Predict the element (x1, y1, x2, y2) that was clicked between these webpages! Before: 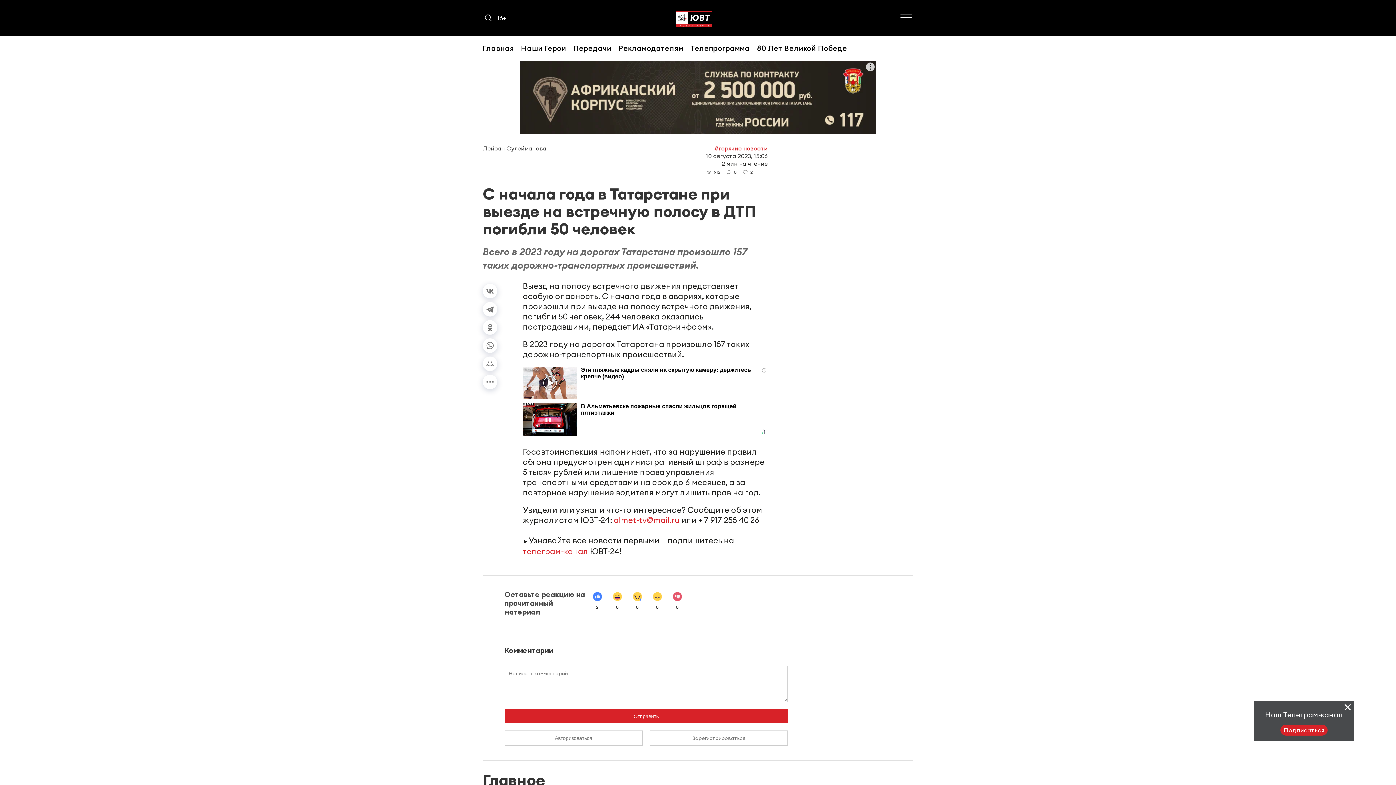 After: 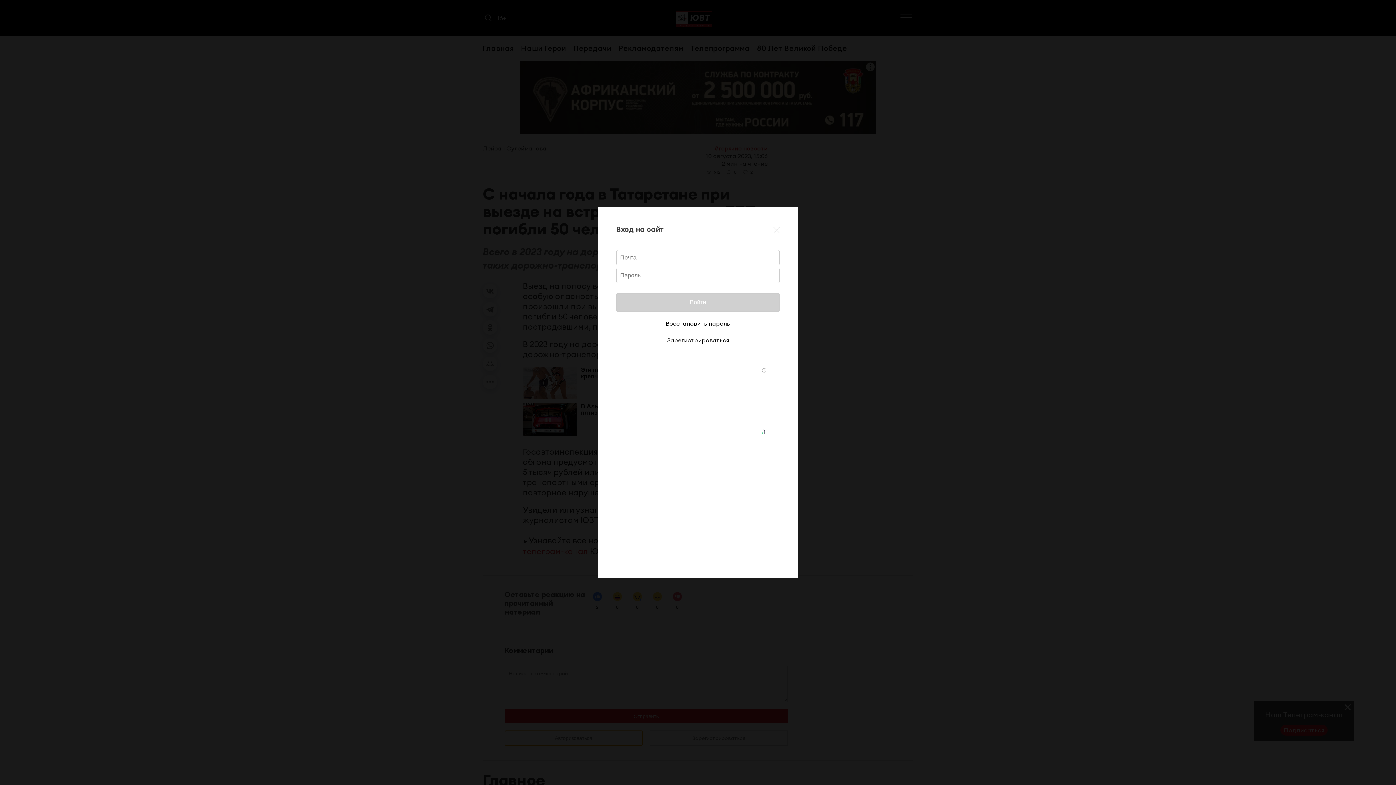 Action: bbox: (504, 731, 642, 746) label: Авторизоваться